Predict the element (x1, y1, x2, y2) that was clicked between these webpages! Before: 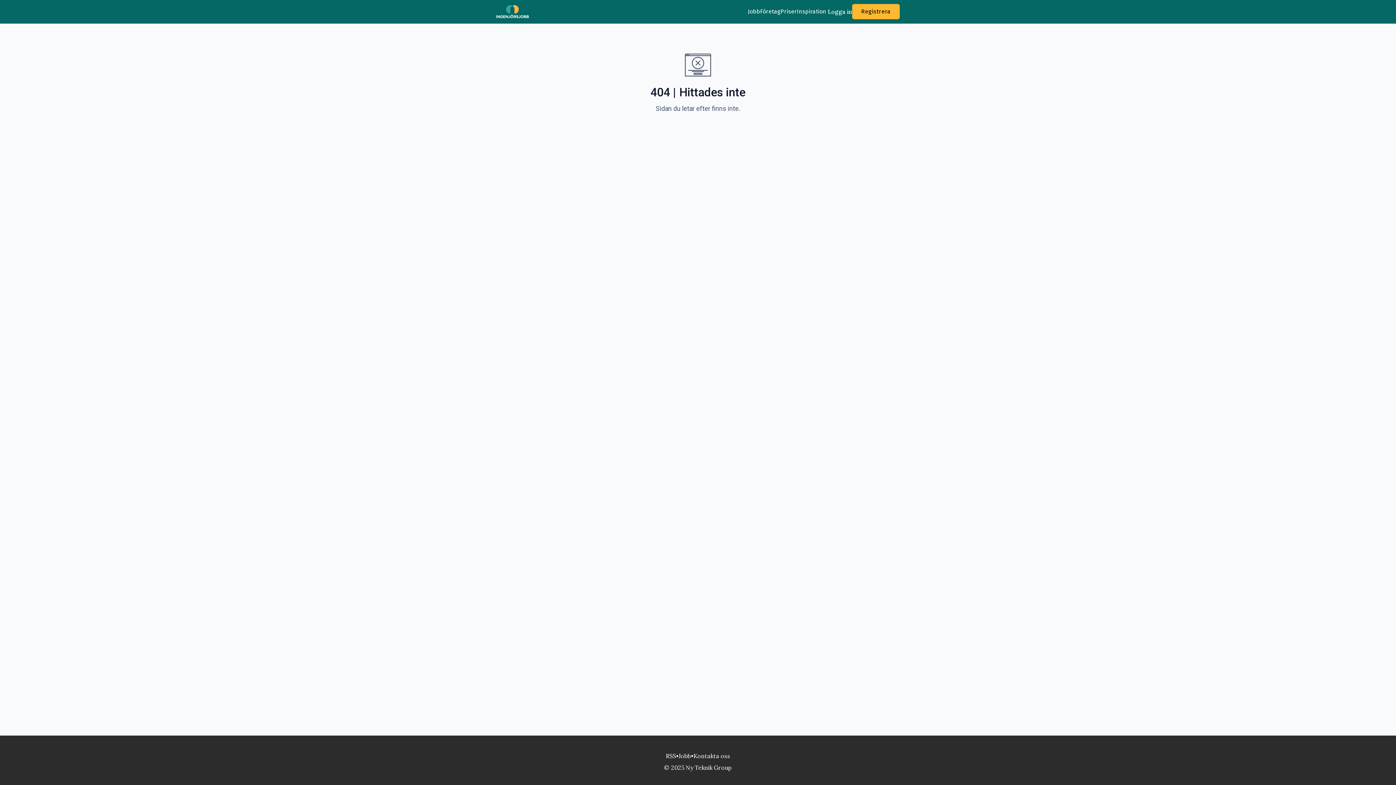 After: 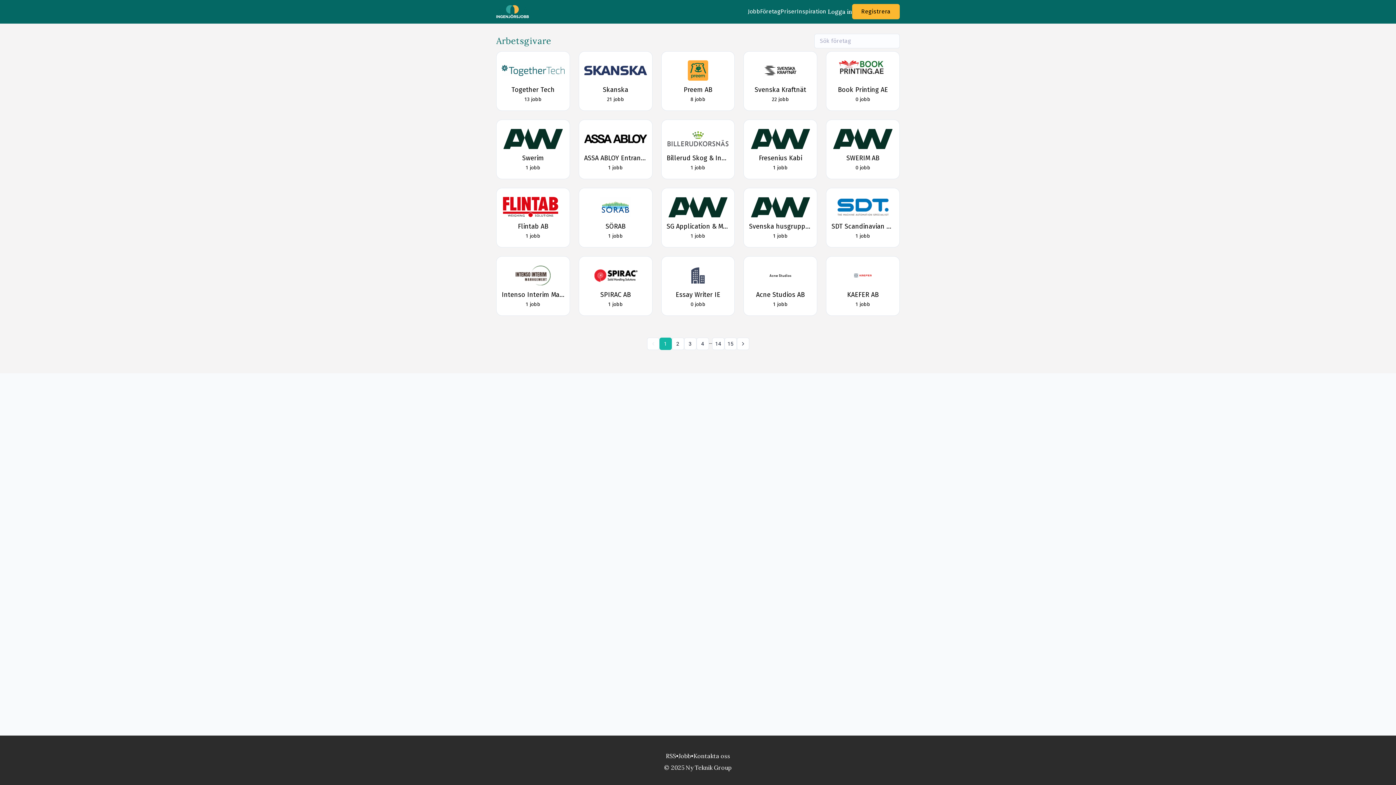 Action: label: Företag bbox: (760, 7, 780, 16)